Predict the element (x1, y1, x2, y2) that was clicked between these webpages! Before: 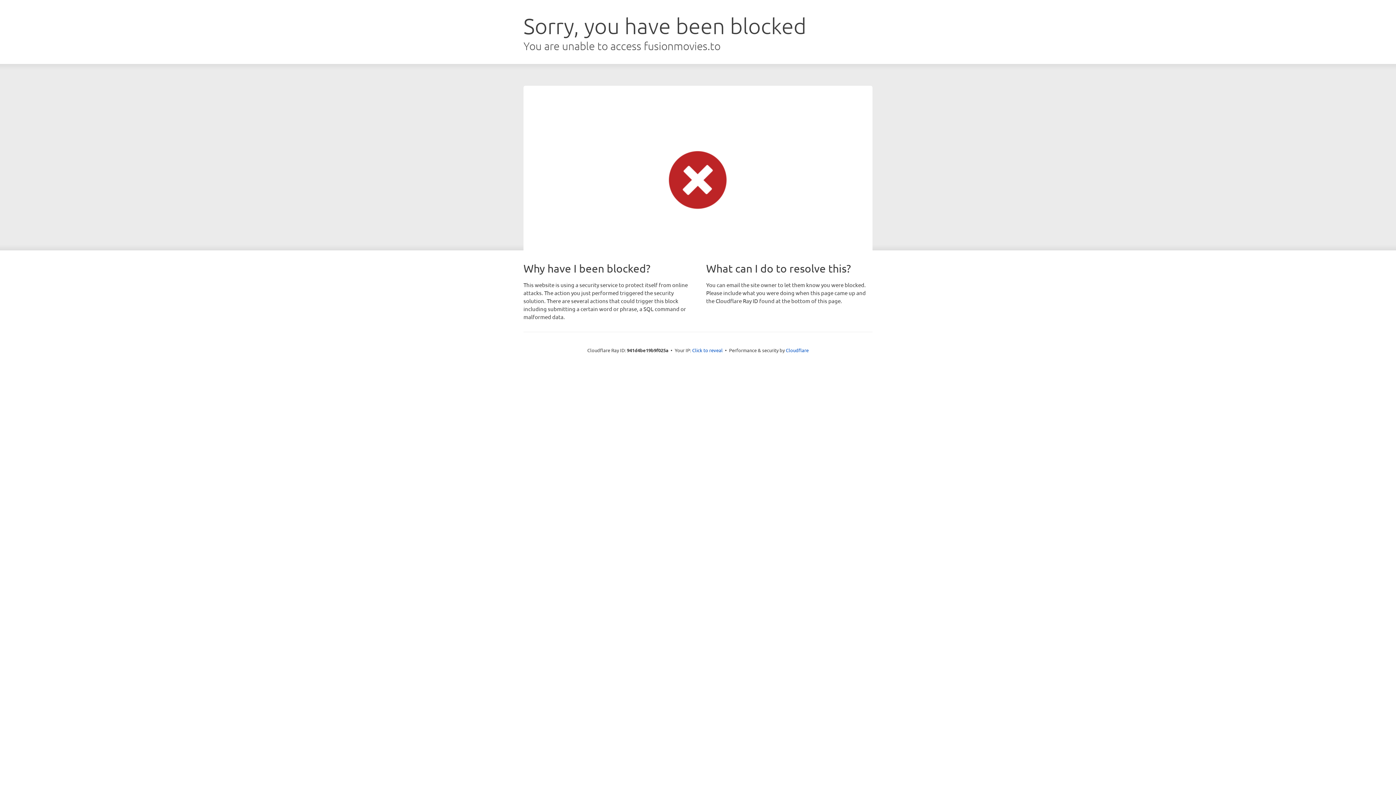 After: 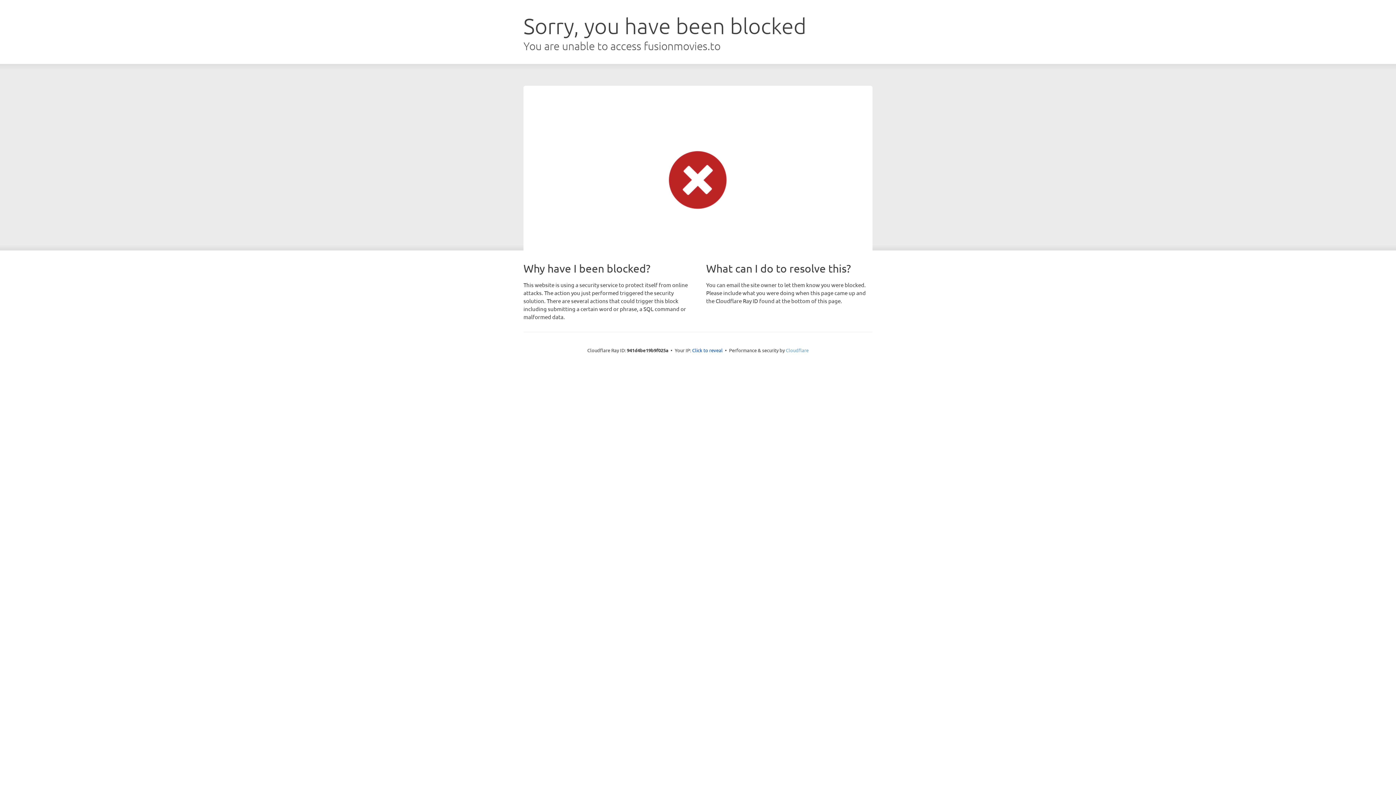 Action: label: Cloudflare bbox: (786, 347, 808, 353)